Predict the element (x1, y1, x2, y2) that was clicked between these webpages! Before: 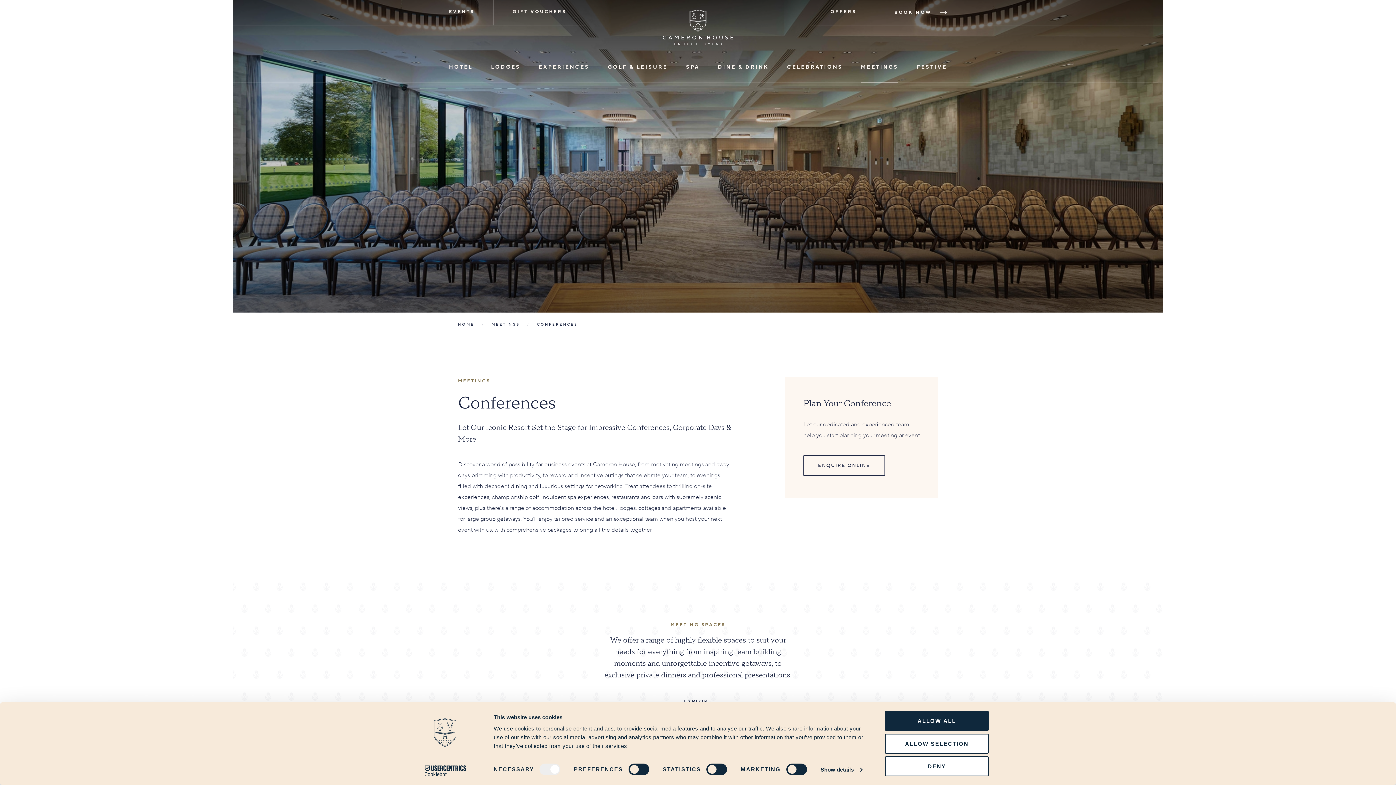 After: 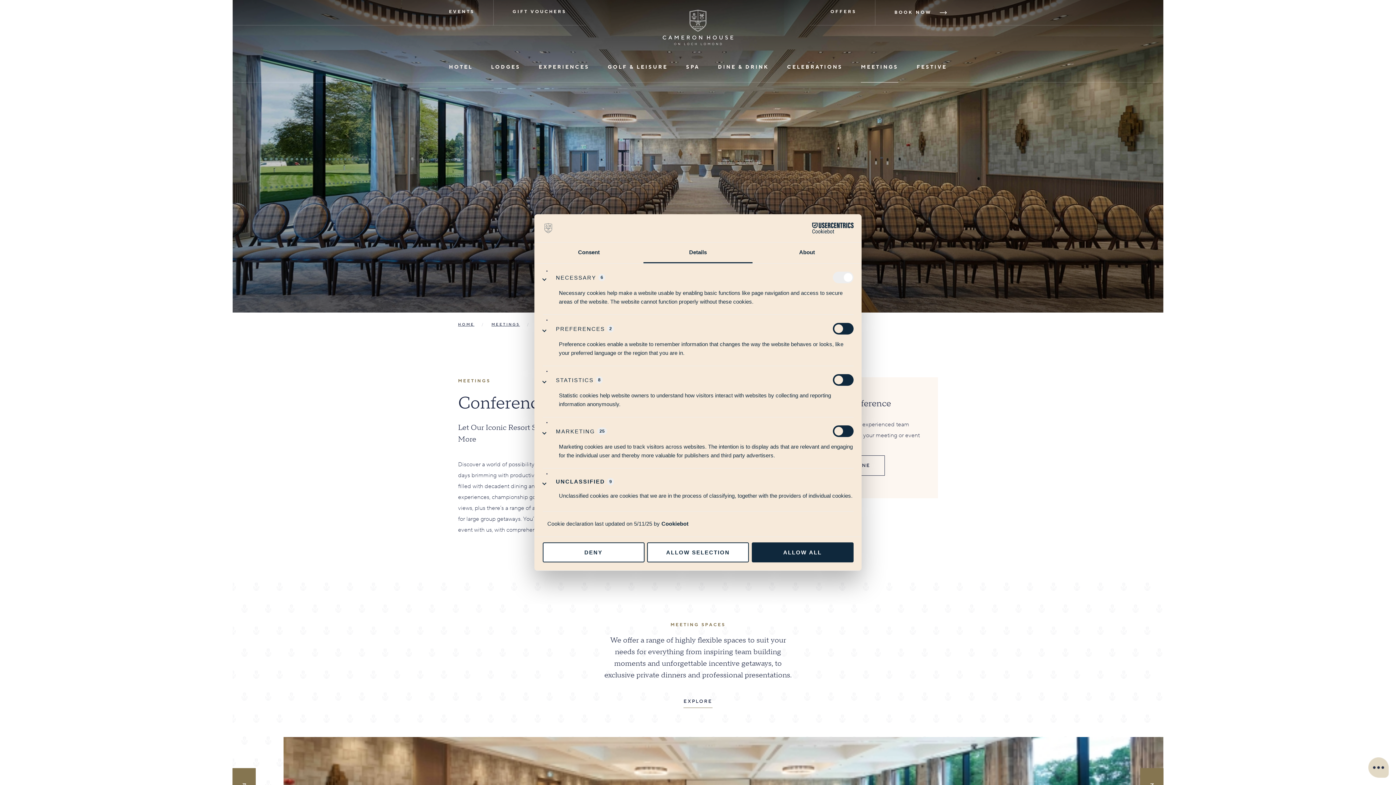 Action: bbox: (820, 764, 862, 775) label: Show details